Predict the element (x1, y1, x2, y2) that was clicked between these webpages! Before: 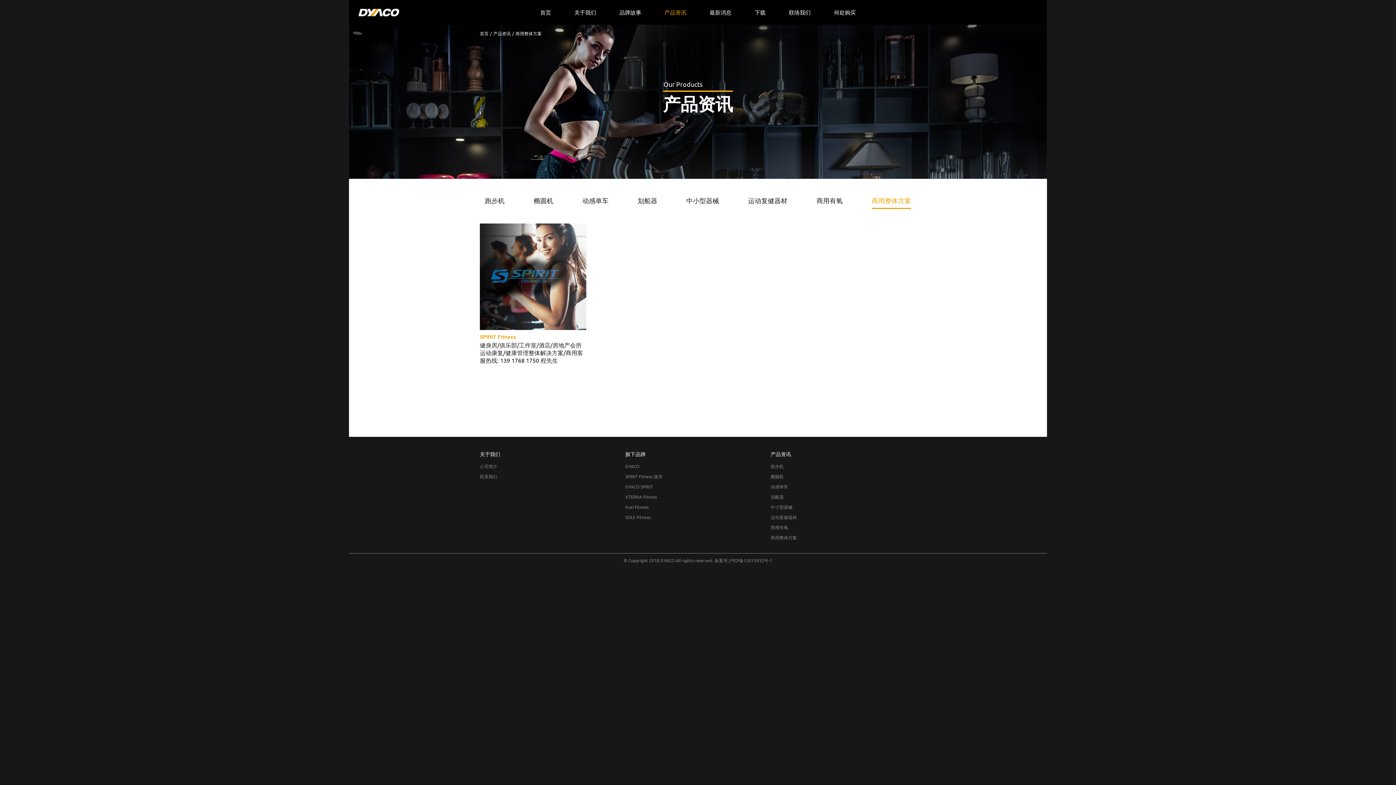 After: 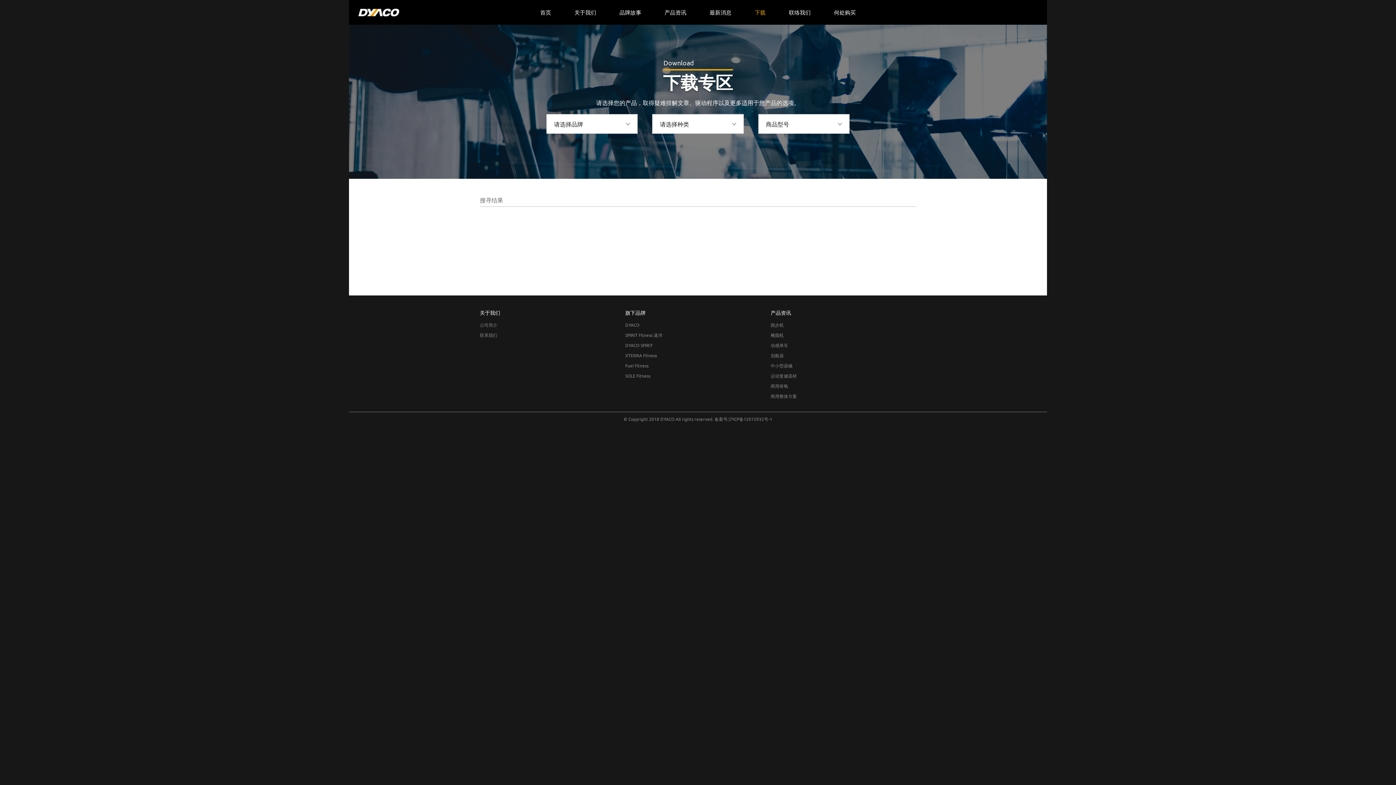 Action: bbox: (743, 0, 777, 24) label: 下载